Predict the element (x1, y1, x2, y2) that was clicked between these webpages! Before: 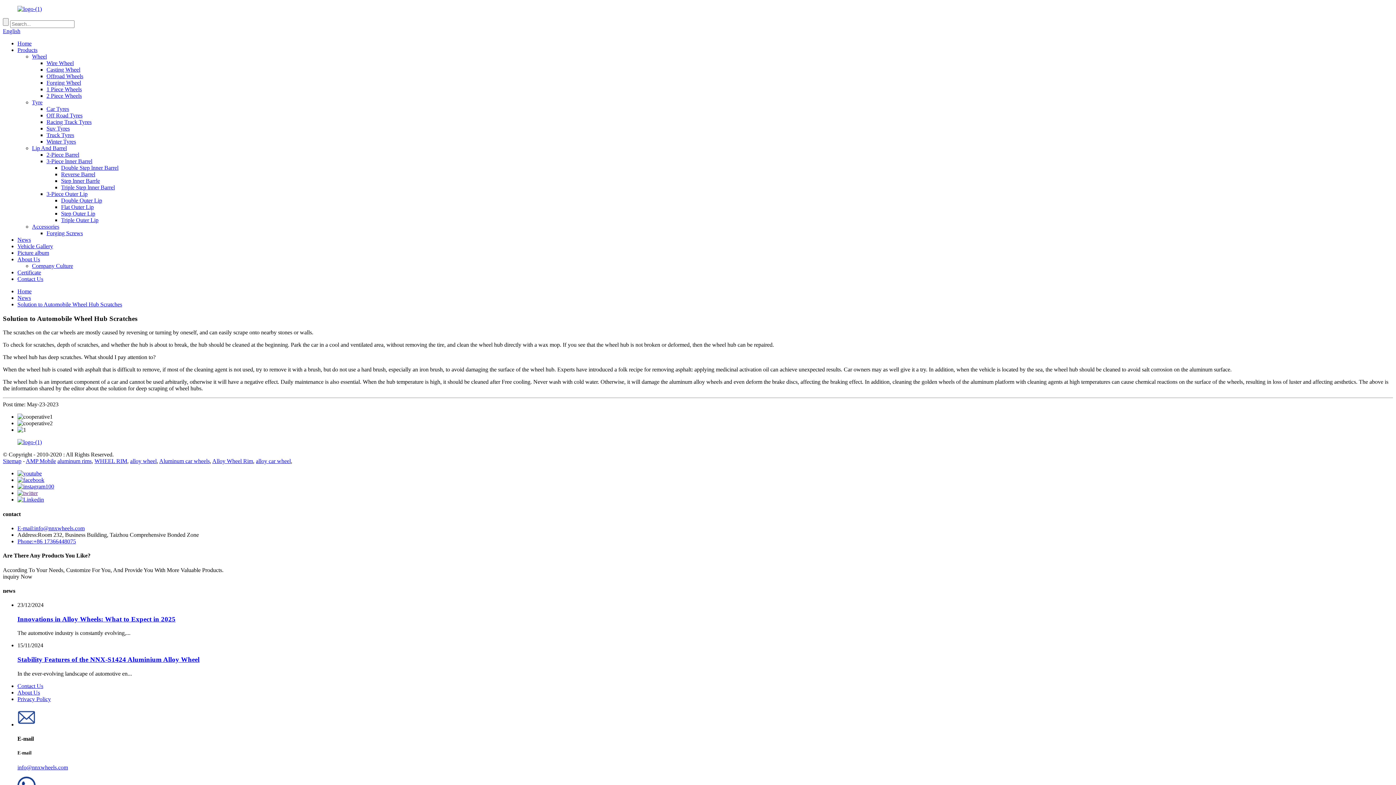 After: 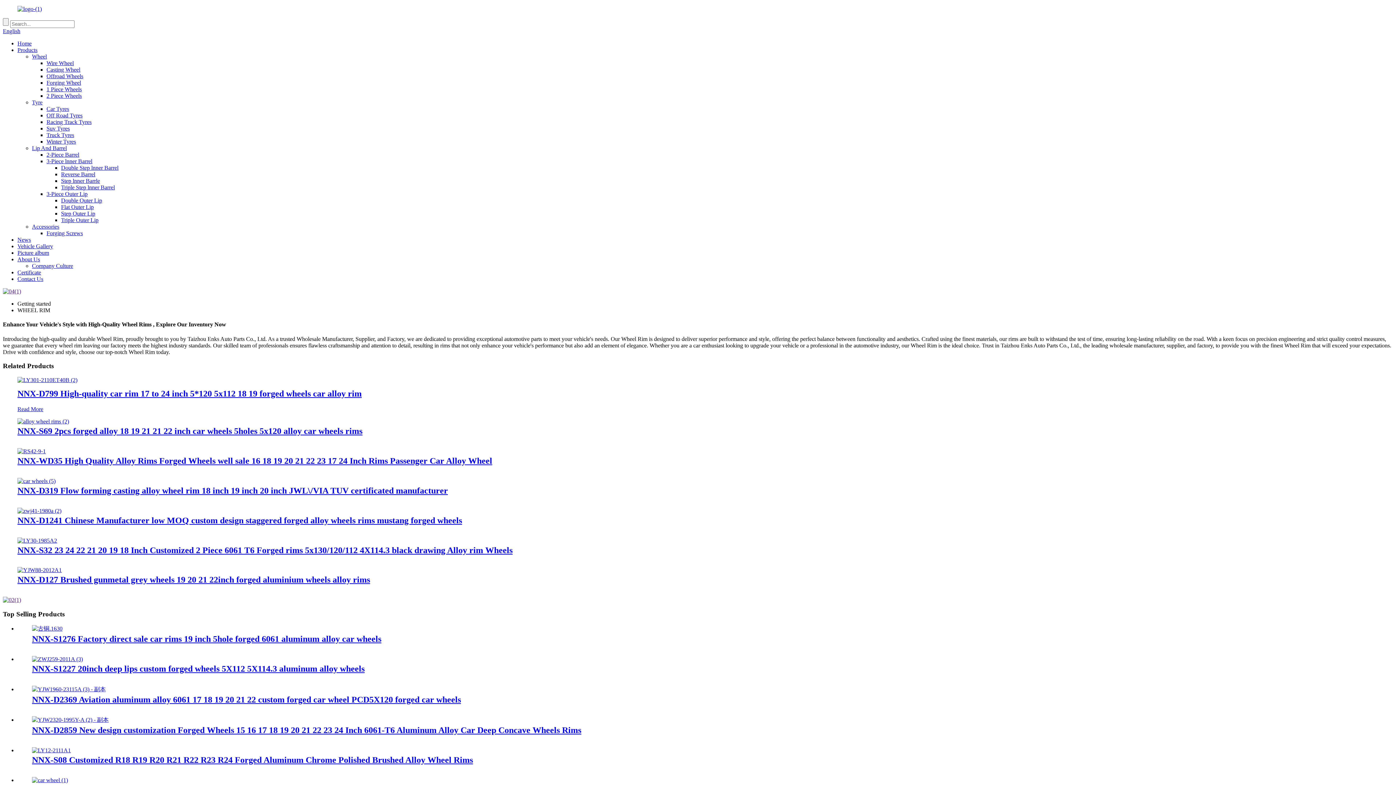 Action: bbox: (94, 458, 127, 464) label: WHEEL RIM